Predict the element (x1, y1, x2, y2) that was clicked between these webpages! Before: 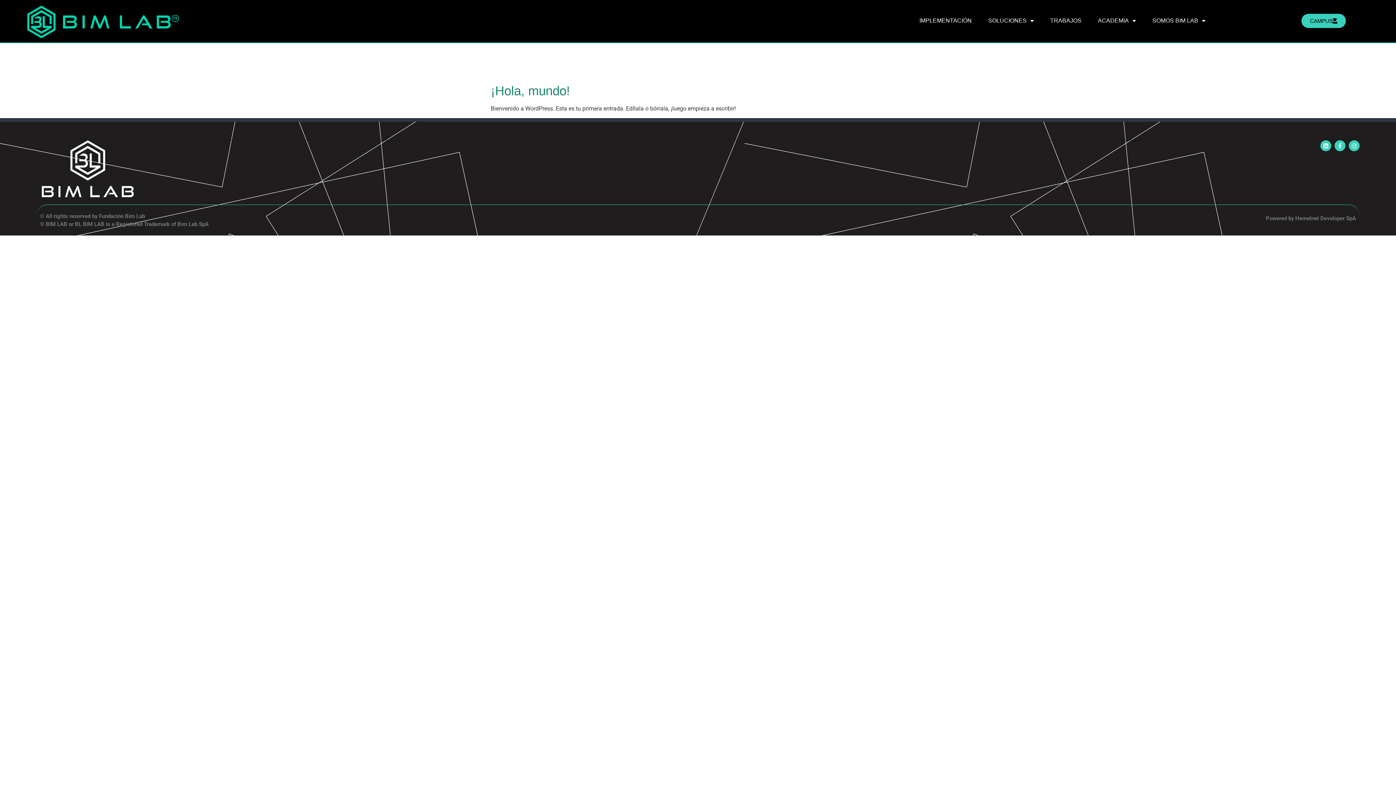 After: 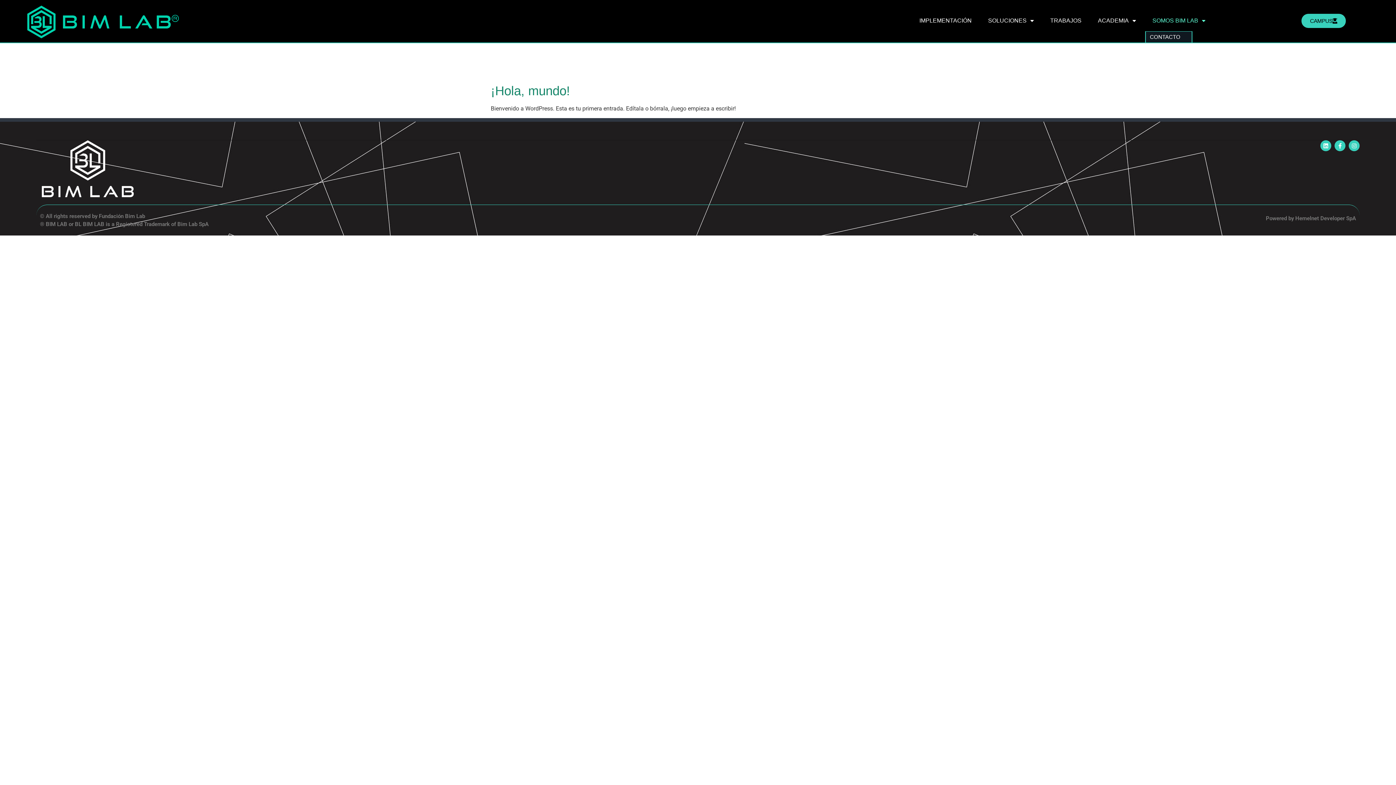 Action: bbox: (1145, 12, 1213, 29) label: SOMOS BIM LAB